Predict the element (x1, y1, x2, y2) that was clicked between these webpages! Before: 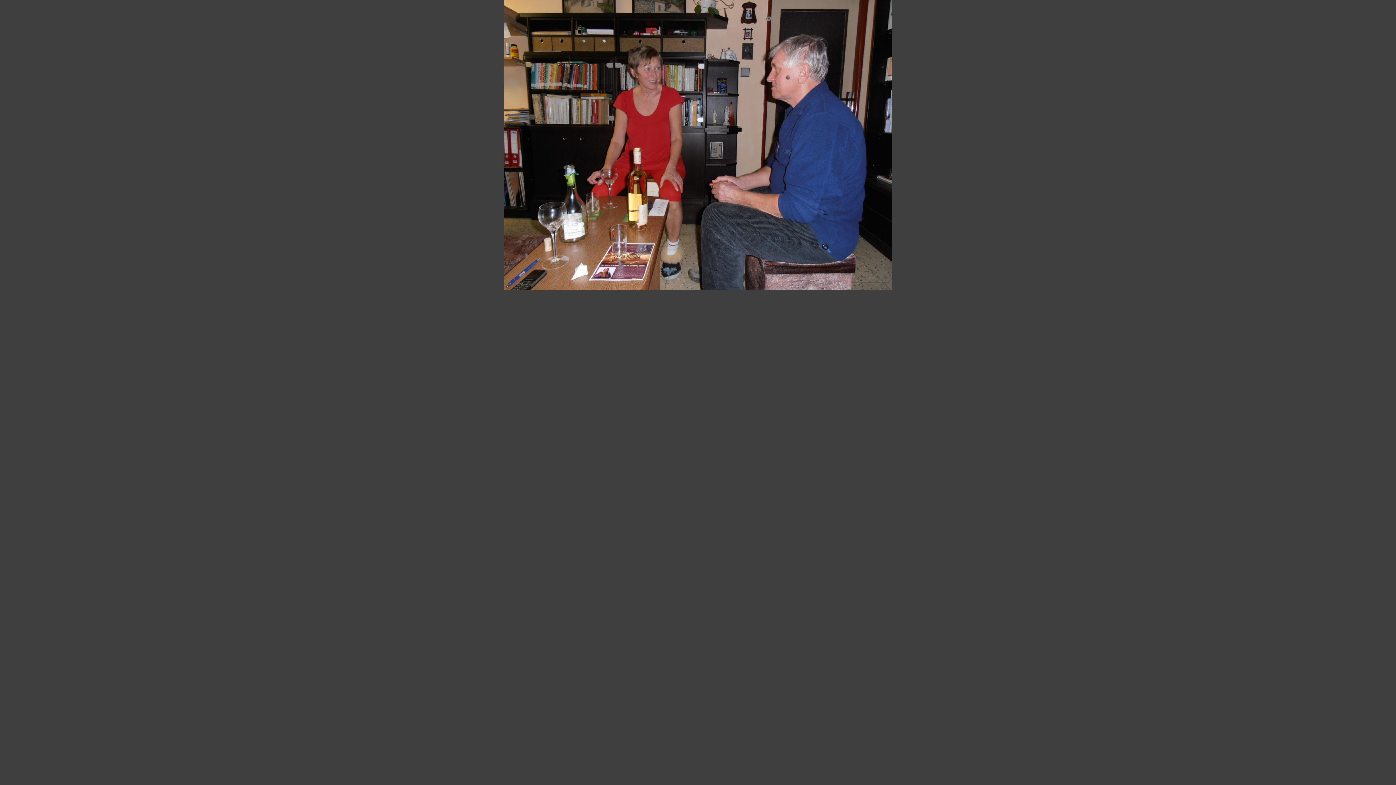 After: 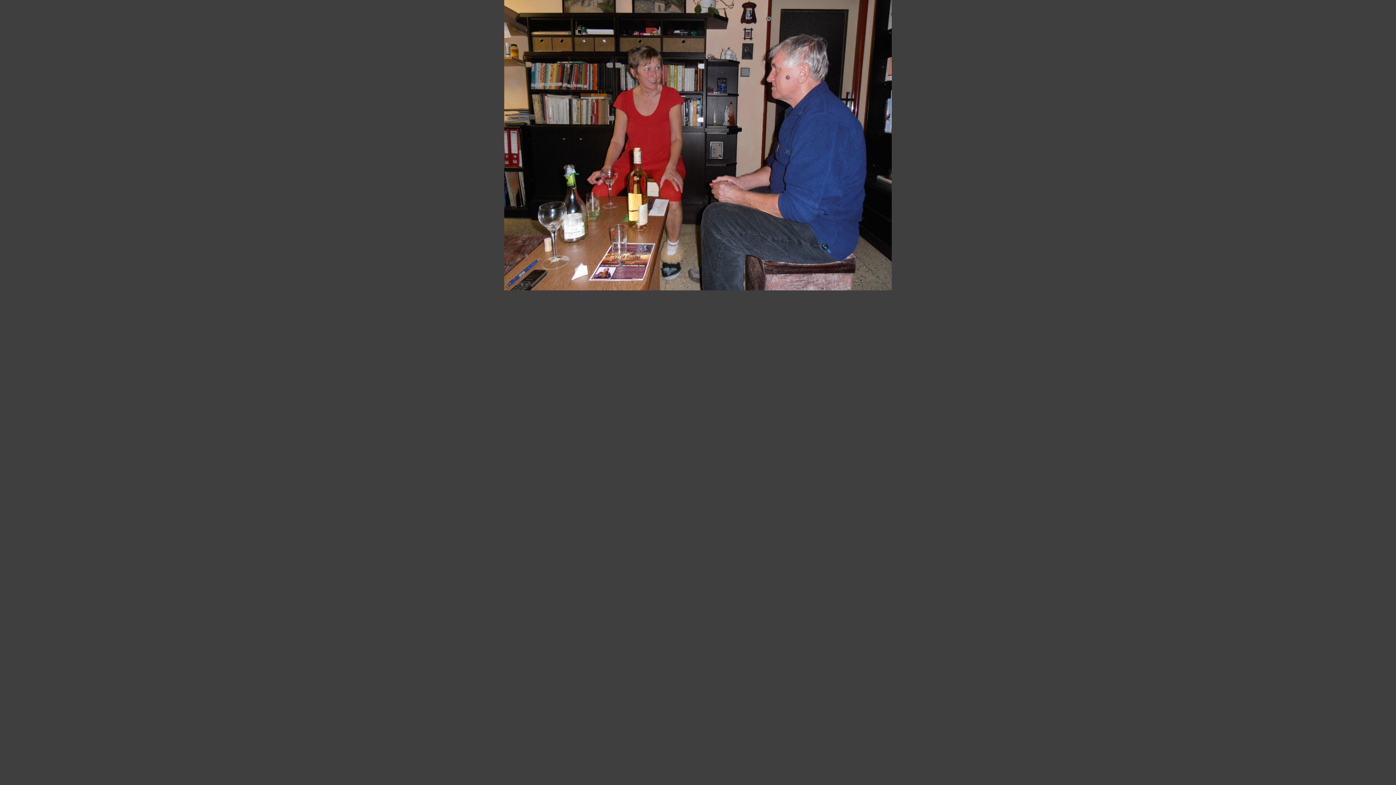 Action: bbox: (504, 286, 892, 291)